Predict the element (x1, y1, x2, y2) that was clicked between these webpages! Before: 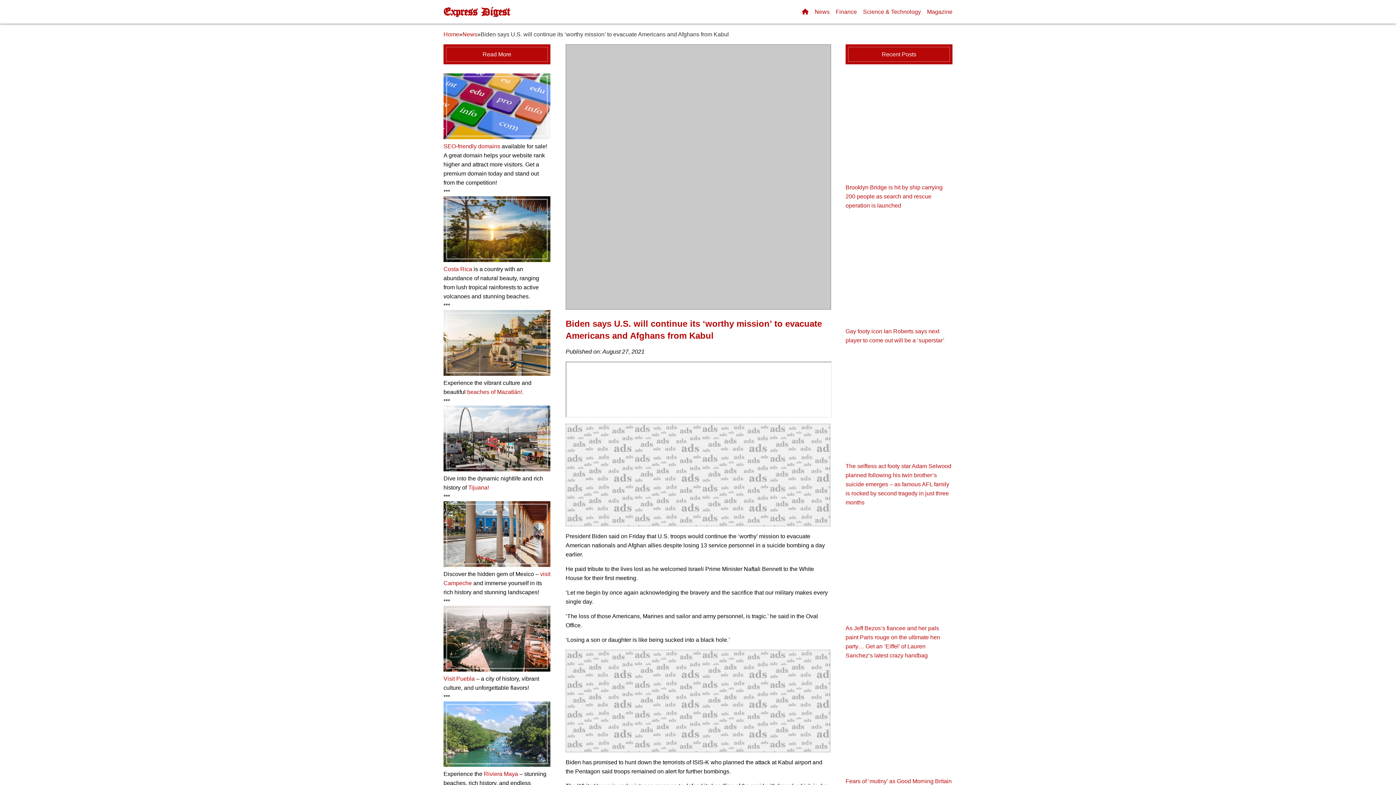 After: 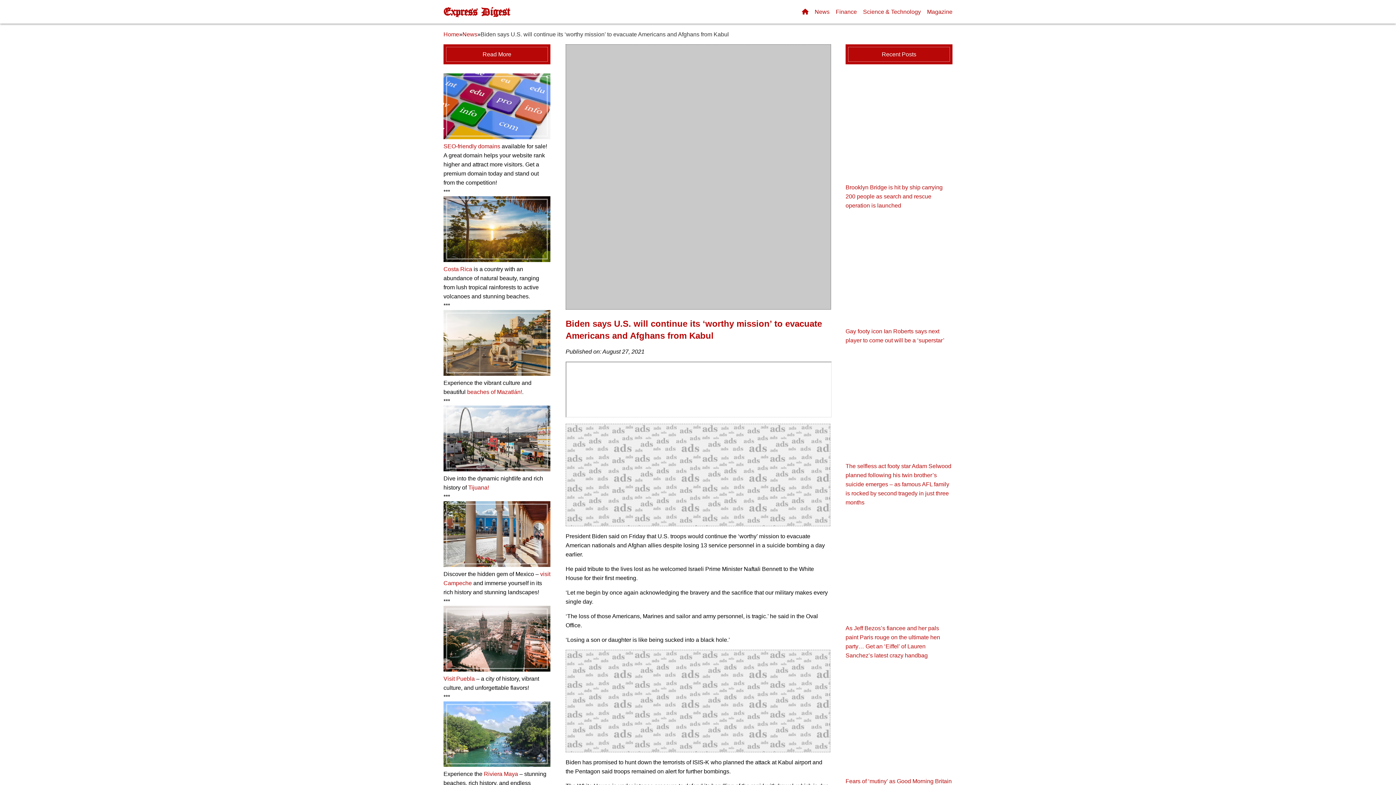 Action: bbox: (443, 562, 550, 568)